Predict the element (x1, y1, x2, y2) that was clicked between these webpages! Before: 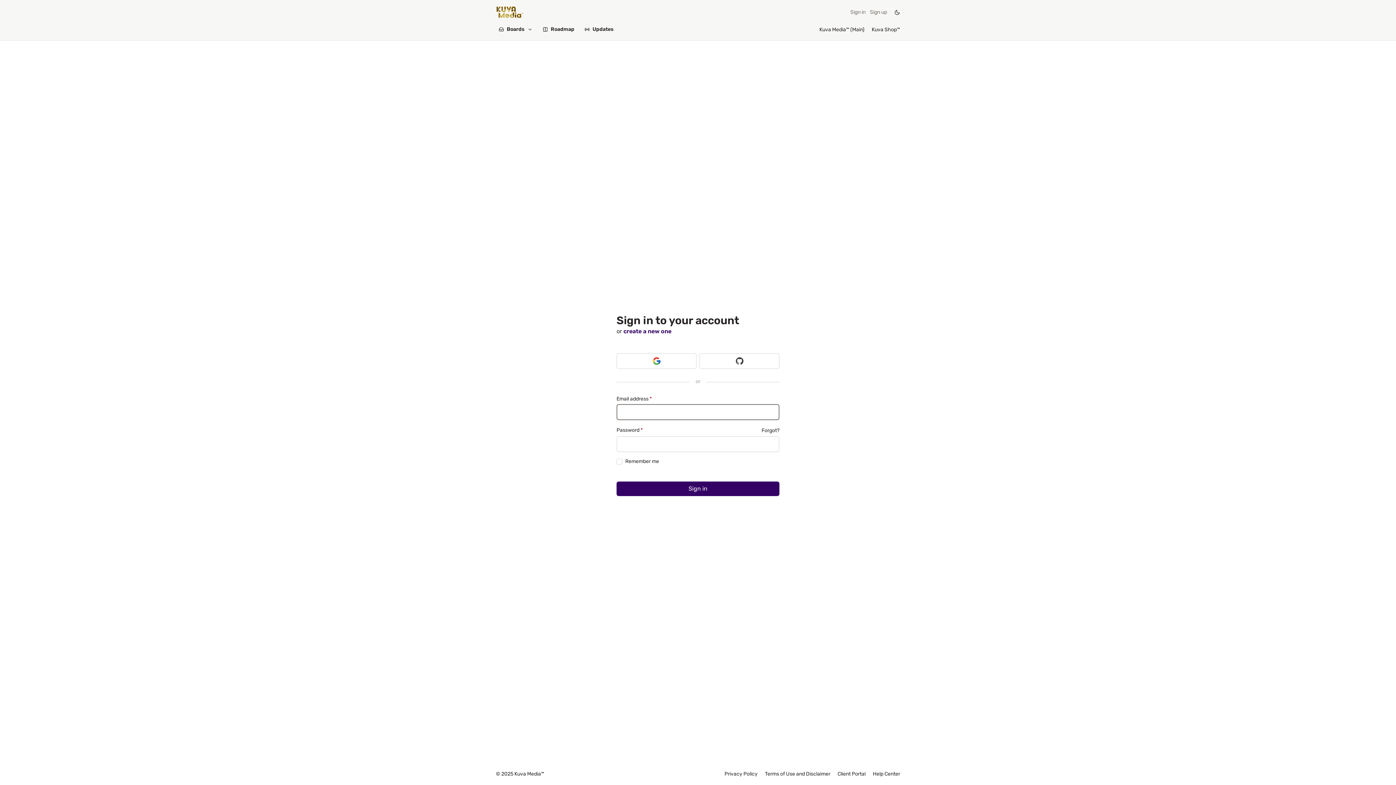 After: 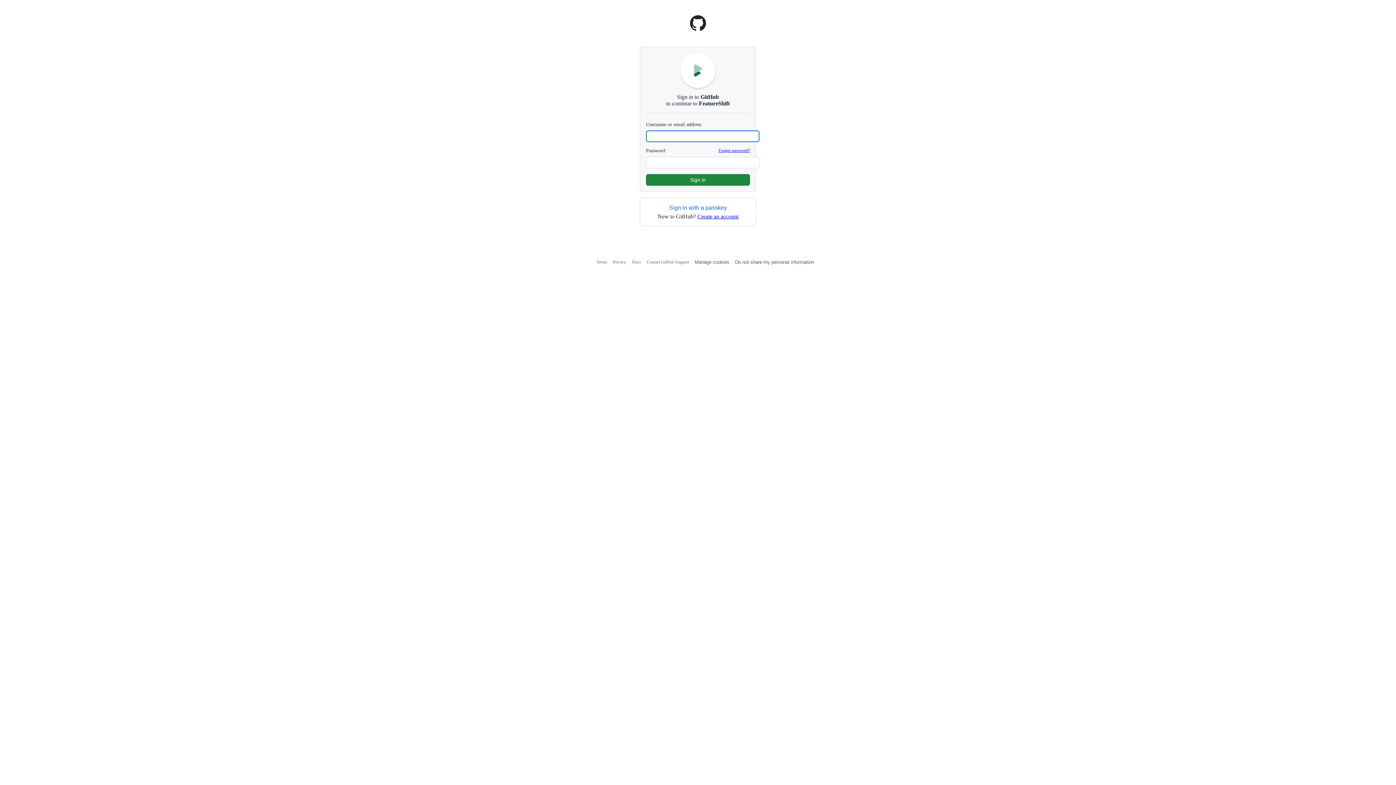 Action: bbox: (699, 353, 779, 368)